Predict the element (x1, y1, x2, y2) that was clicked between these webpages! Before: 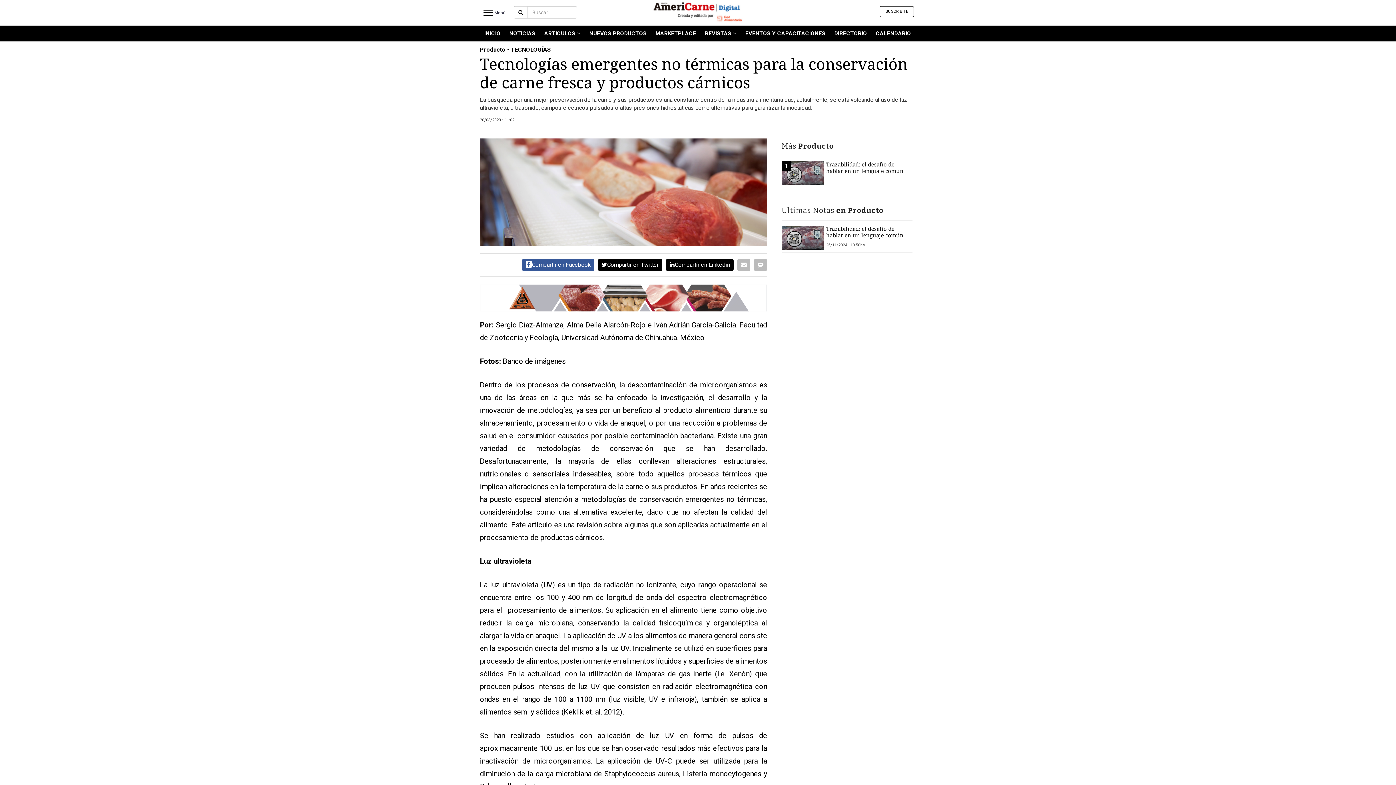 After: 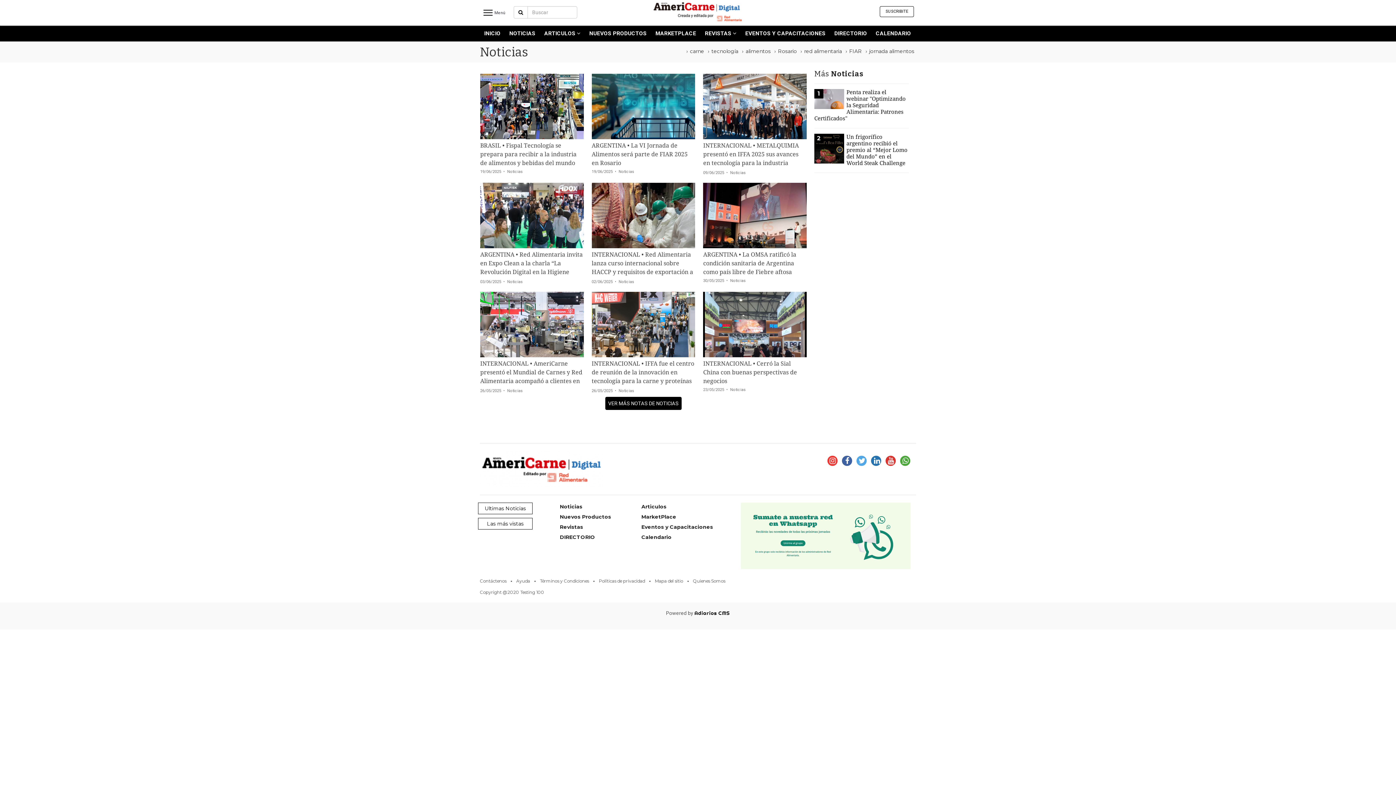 Action: bbox: (505, 25, 540, 41) label: NOTICIAS